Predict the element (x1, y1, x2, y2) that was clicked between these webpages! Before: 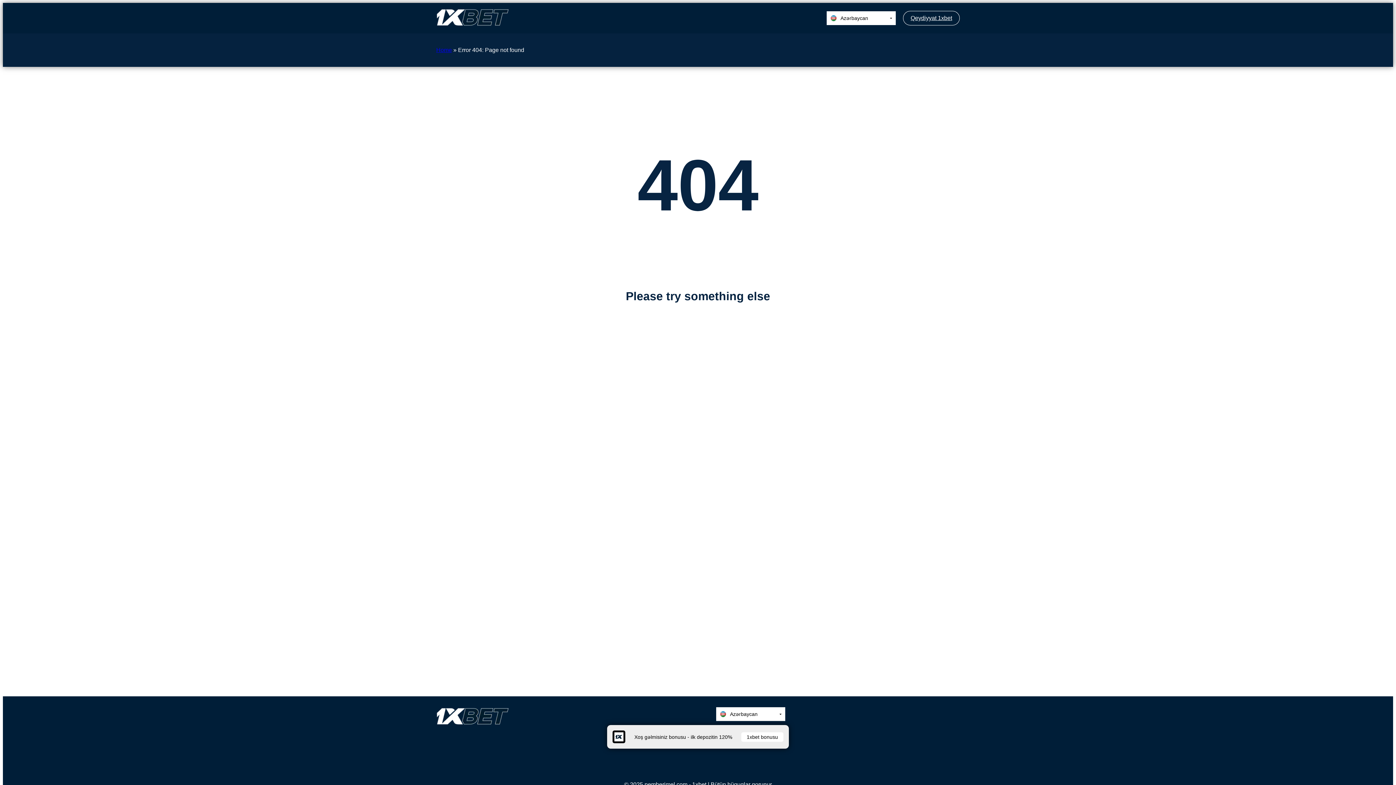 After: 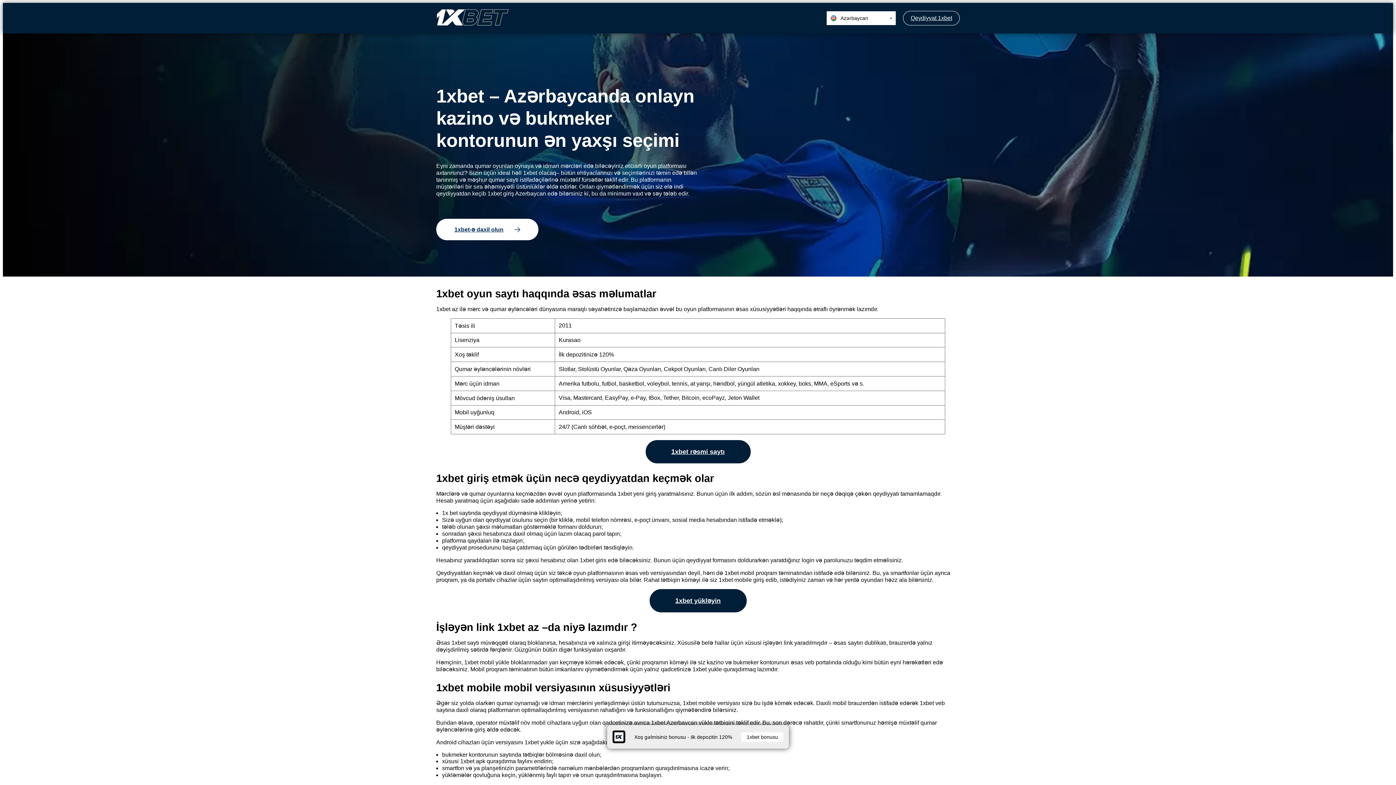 Action: bbox: (436, 707, 518, 727)